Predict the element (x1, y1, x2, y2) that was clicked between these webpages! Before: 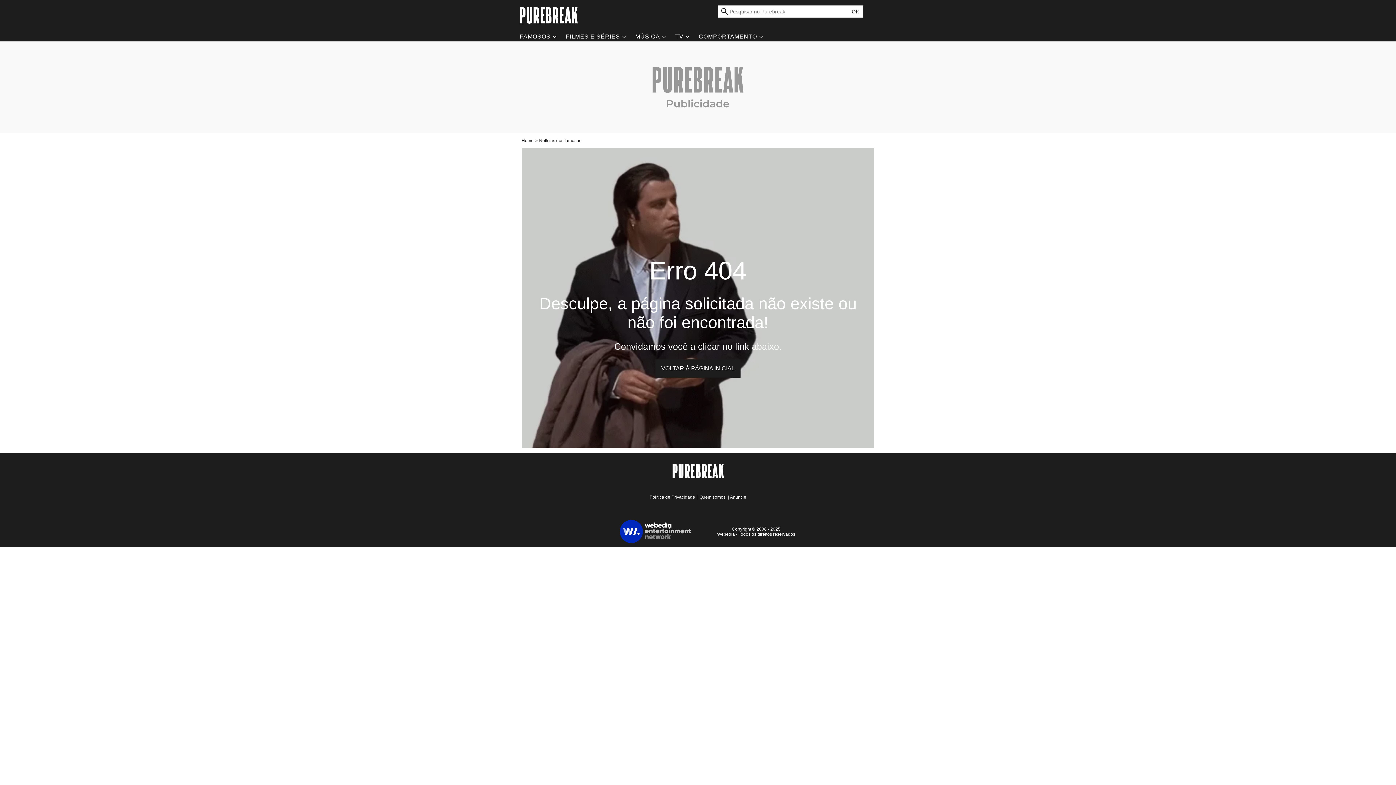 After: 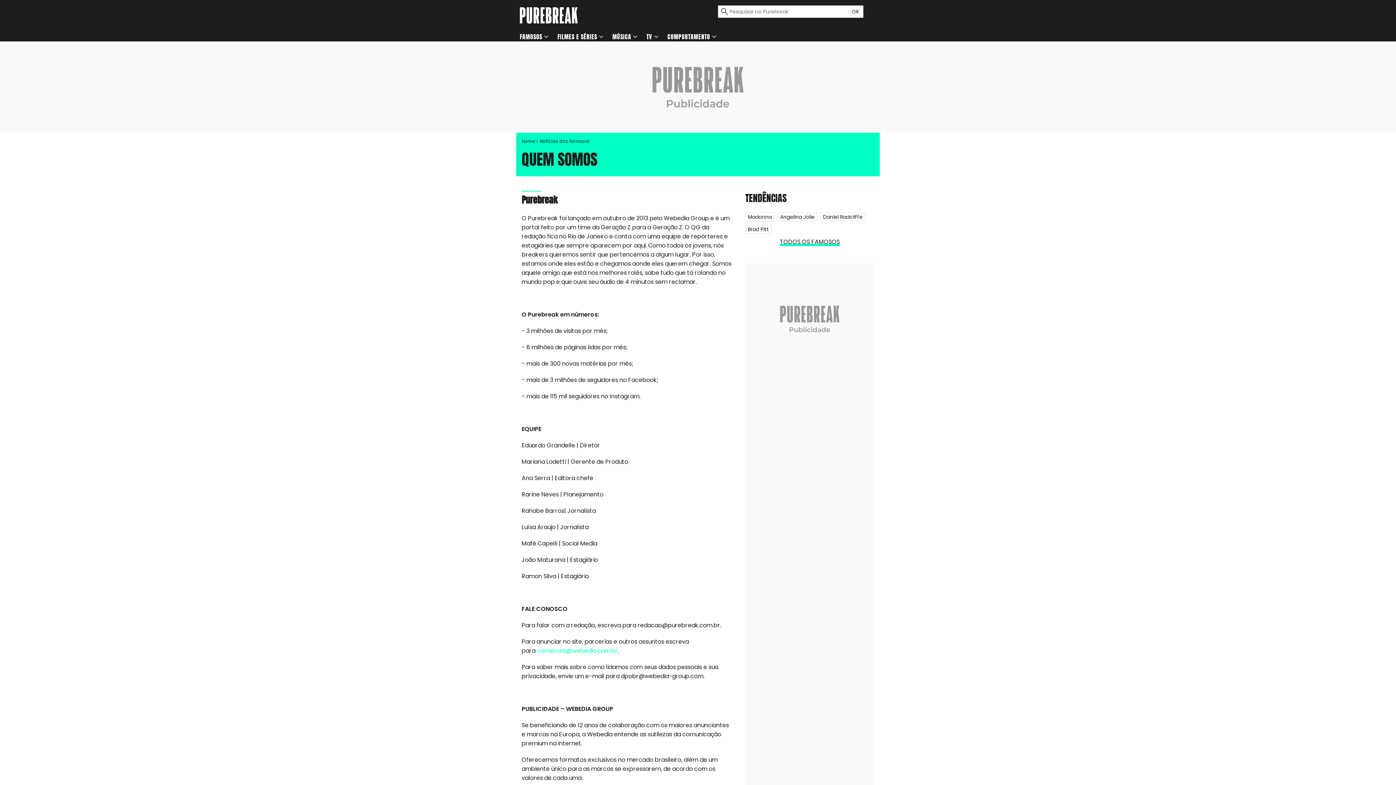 Action: bbox: (699, 493, 725, 501) label: Quem somos